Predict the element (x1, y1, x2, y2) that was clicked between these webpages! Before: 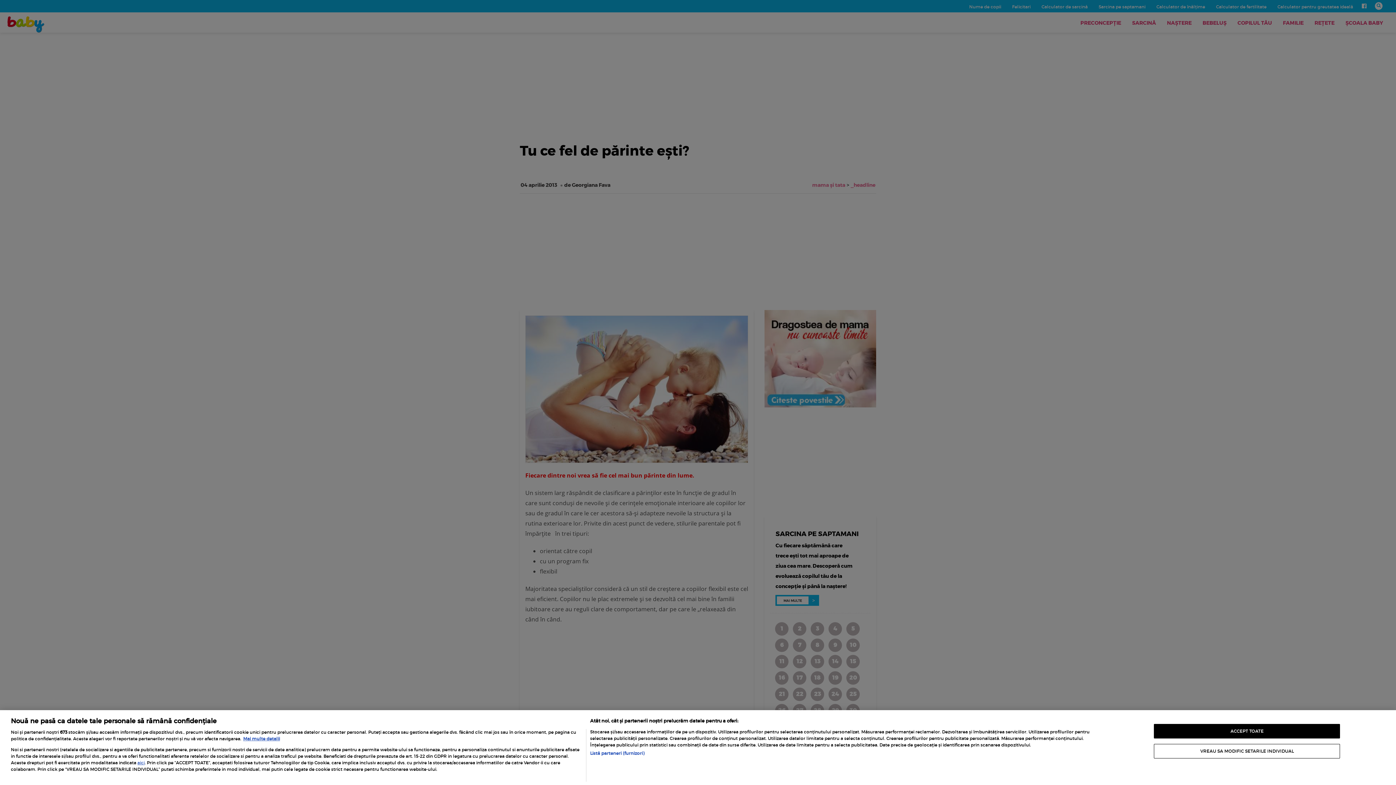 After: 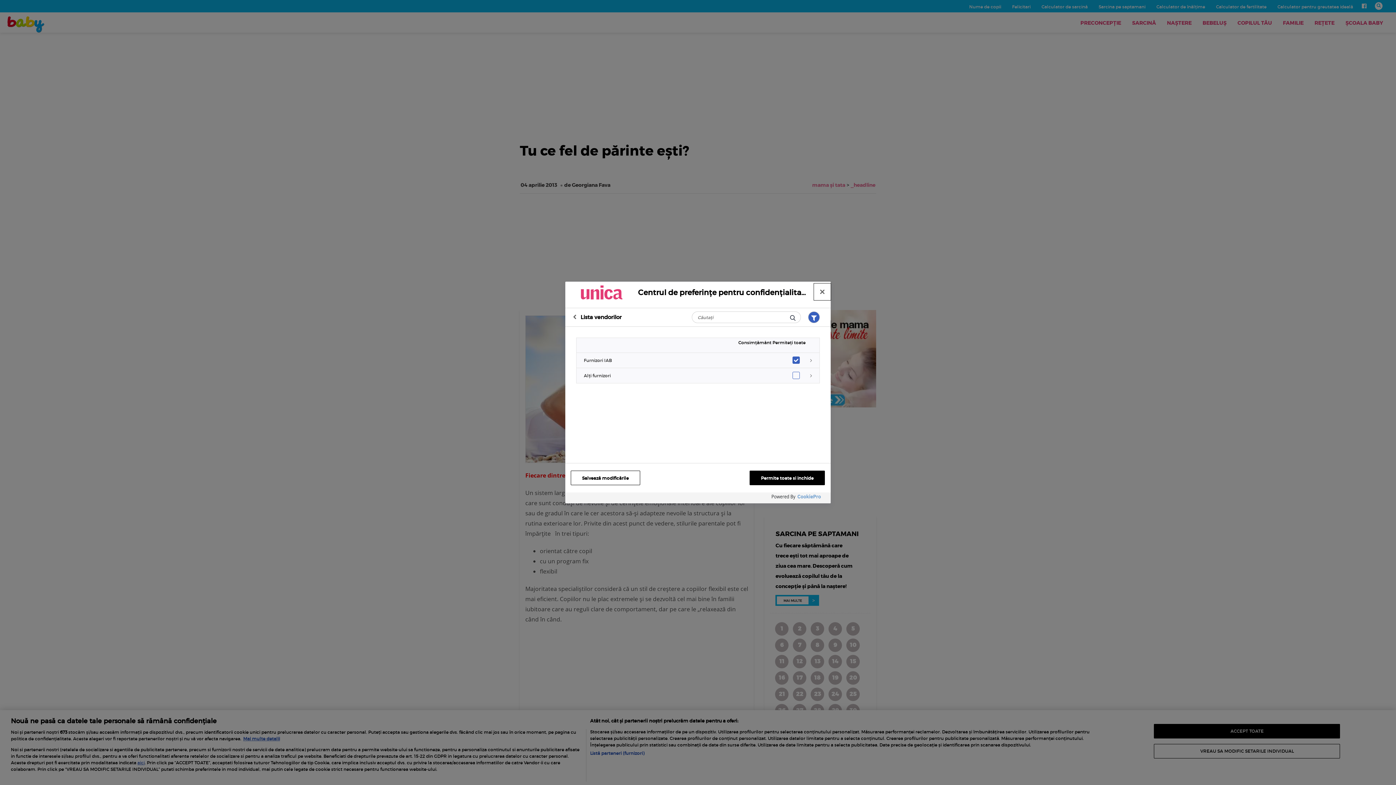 Action: bbox: (590, 750, 644, 757) label: Listă parteneri (furnizori)